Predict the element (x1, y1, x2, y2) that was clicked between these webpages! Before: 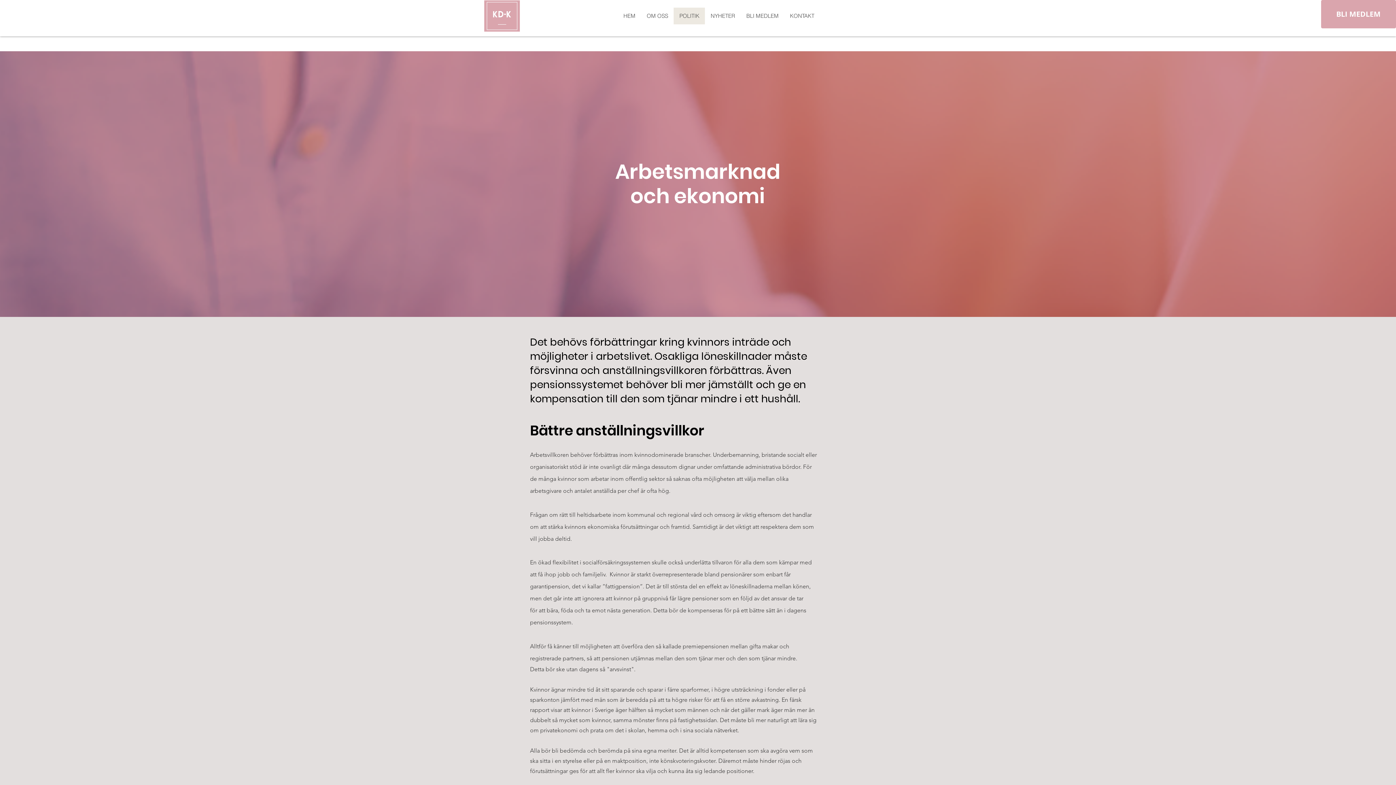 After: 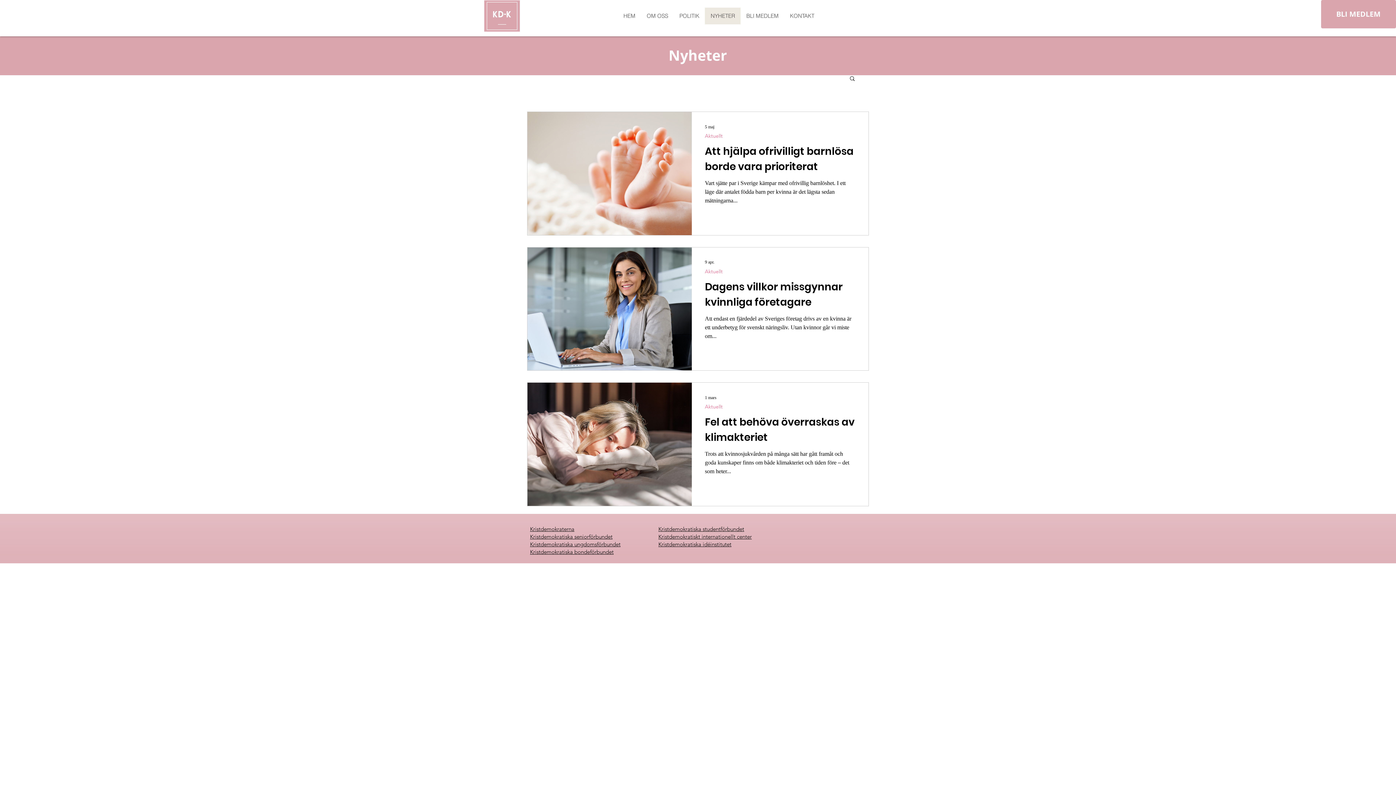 Action: bbox: (705, 7, 740, 24) label: NYHETER